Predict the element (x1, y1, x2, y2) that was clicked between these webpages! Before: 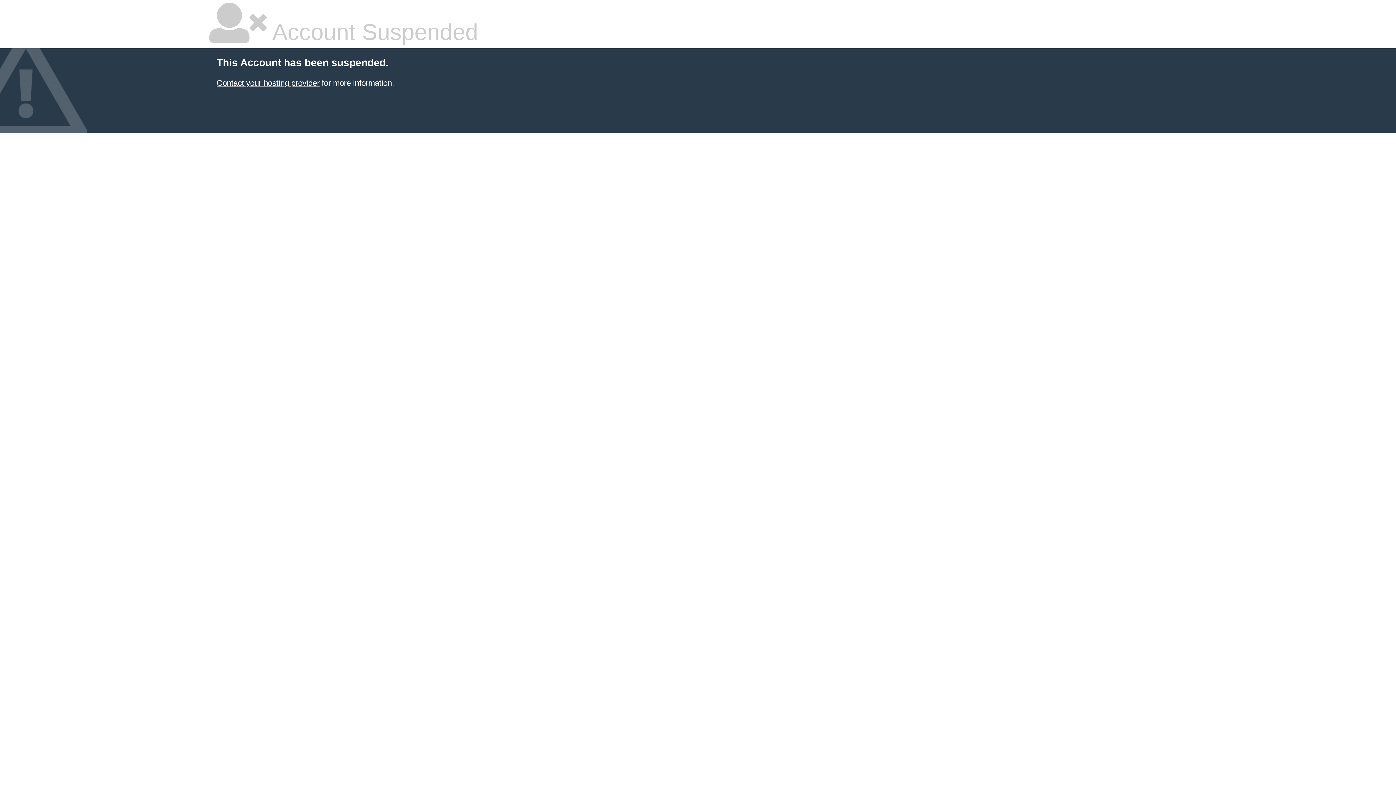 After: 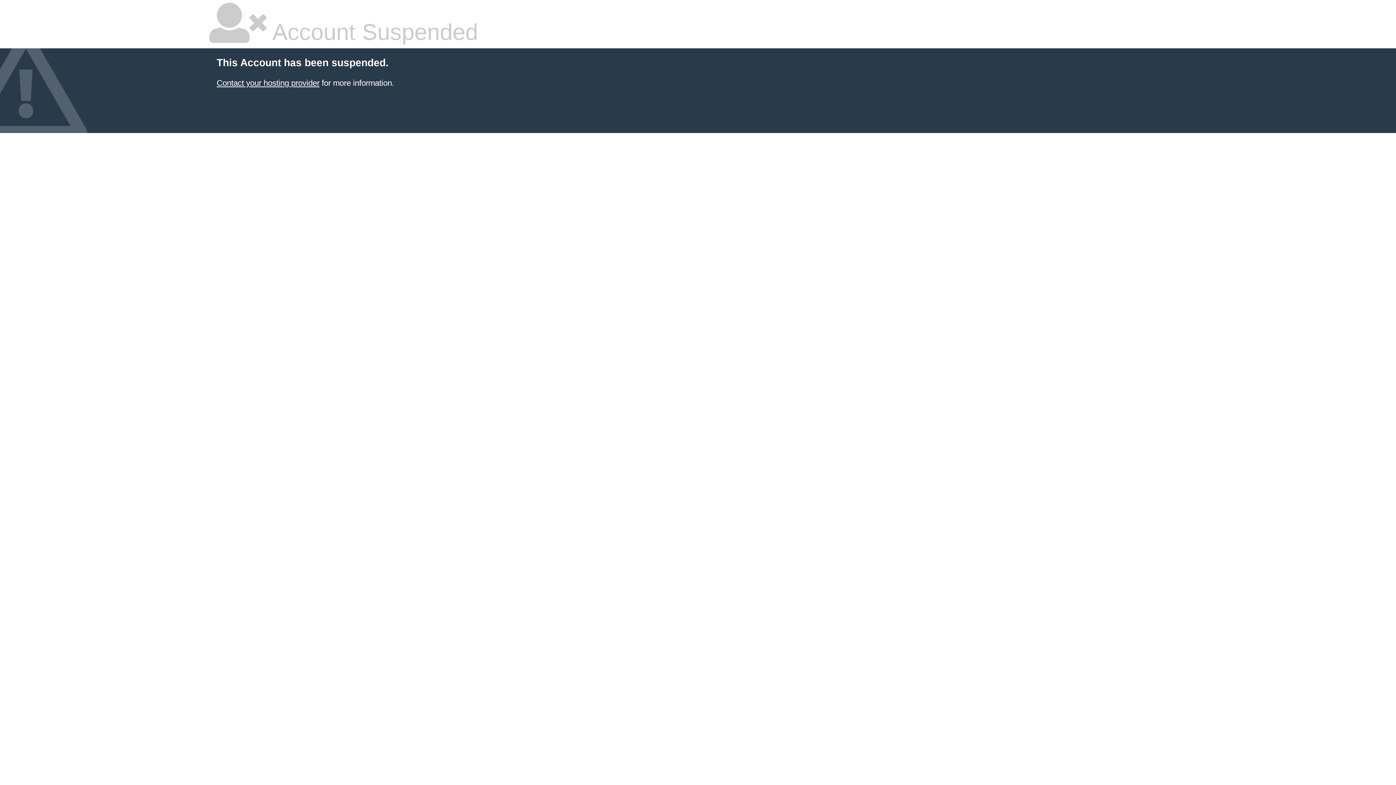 Action: label: Contact your hosting provider bbox: (216, 78, 319, 87)